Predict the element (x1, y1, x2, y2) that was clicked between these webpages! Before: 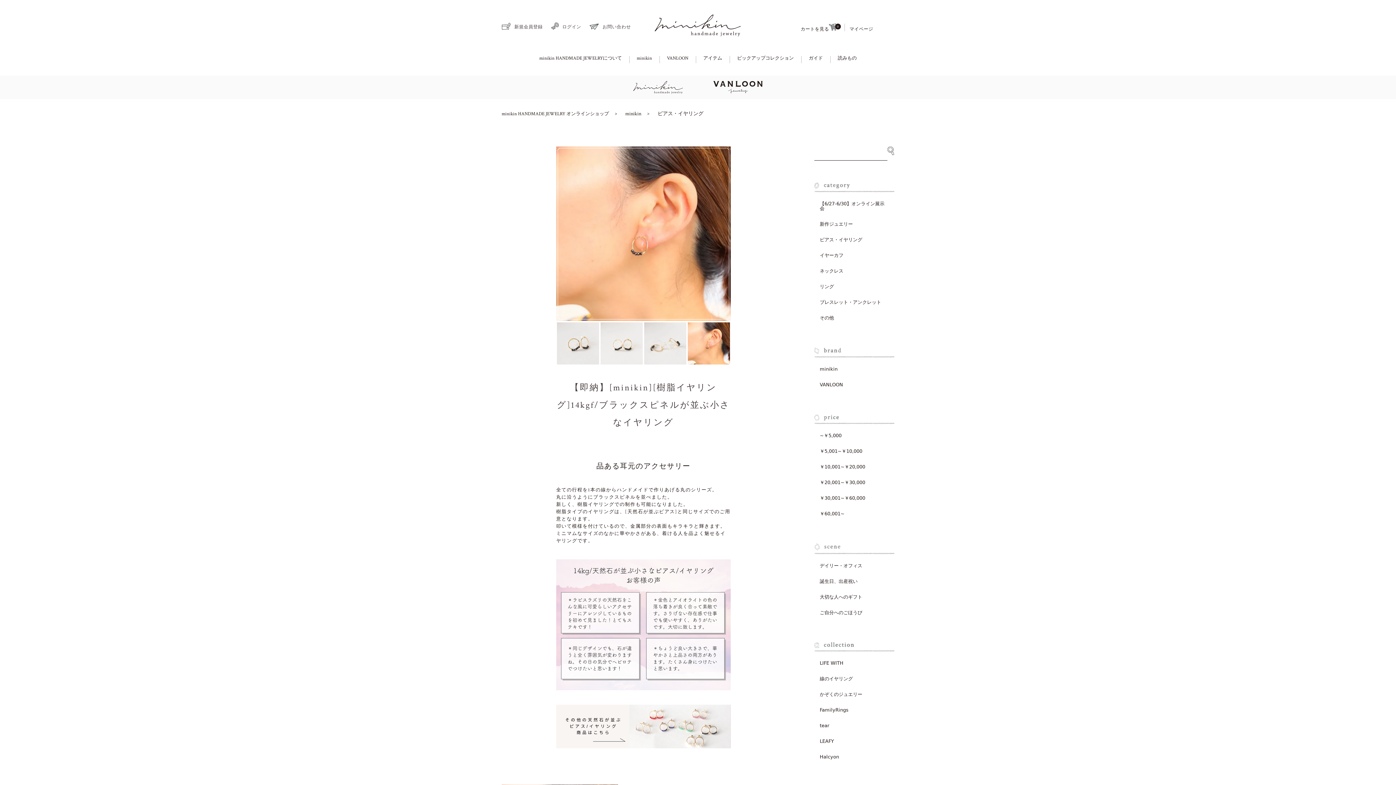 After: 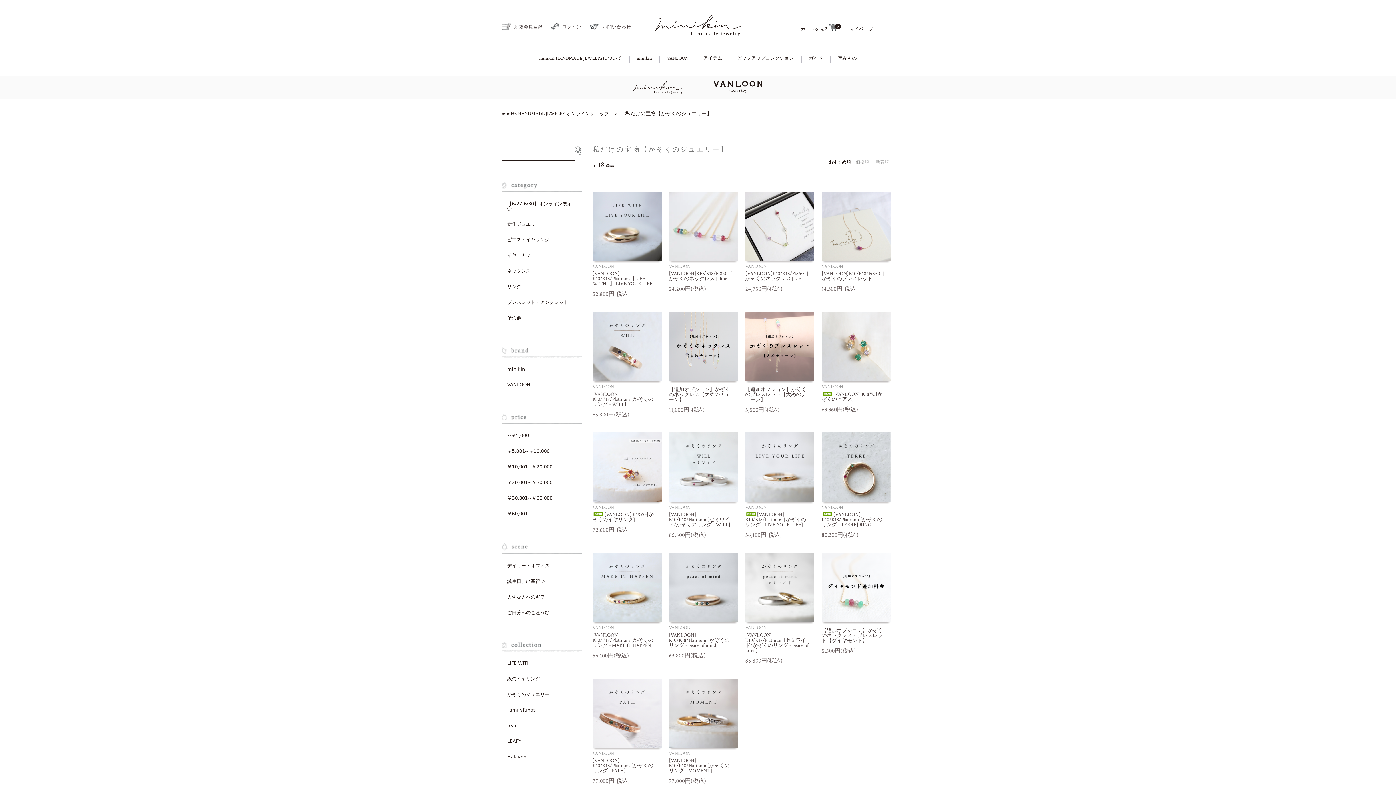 Action: bbox: (814, 686, 894, 702) label: かぞくのジュエリー